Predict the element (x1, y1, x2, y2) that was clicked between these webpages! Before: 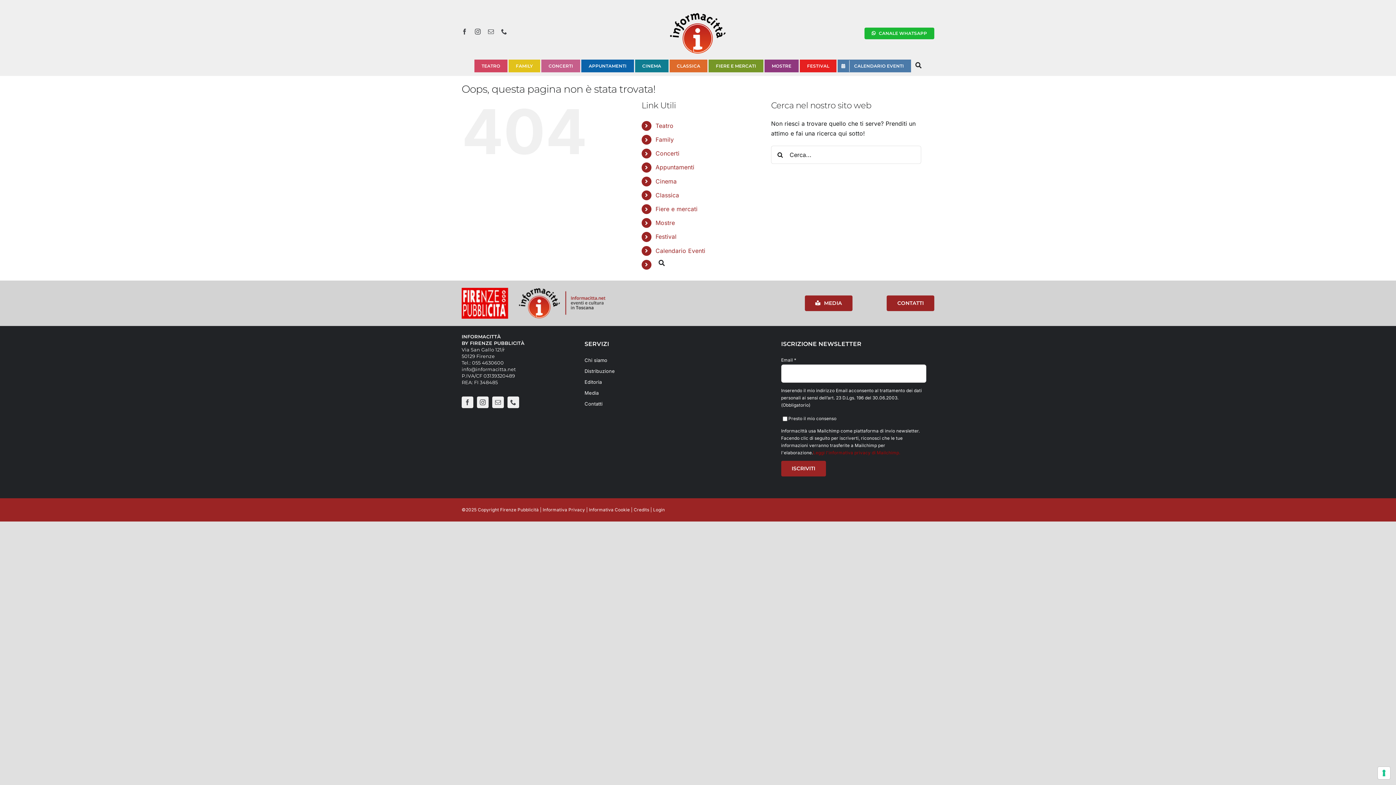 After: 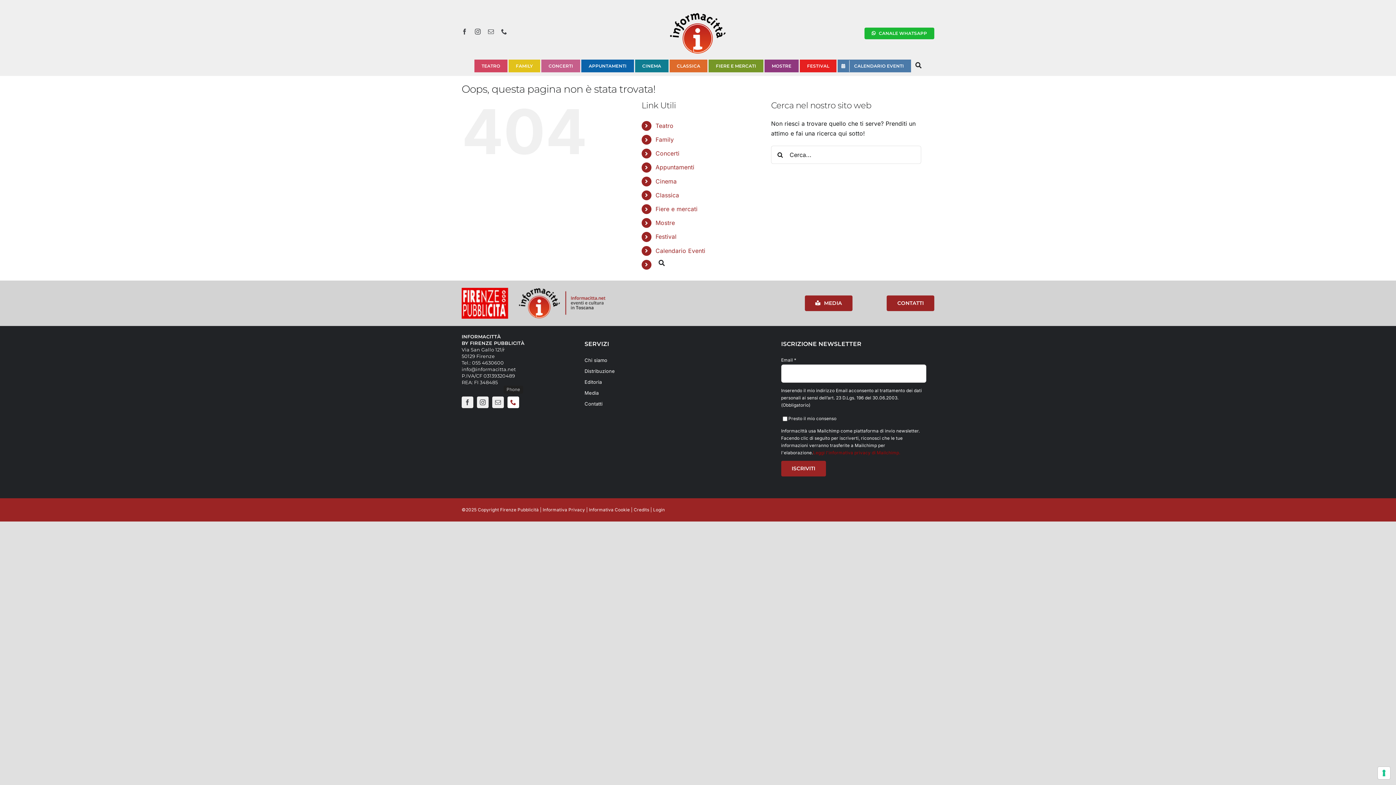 Action: label: phone bbox: (507, 396, 519, 408)